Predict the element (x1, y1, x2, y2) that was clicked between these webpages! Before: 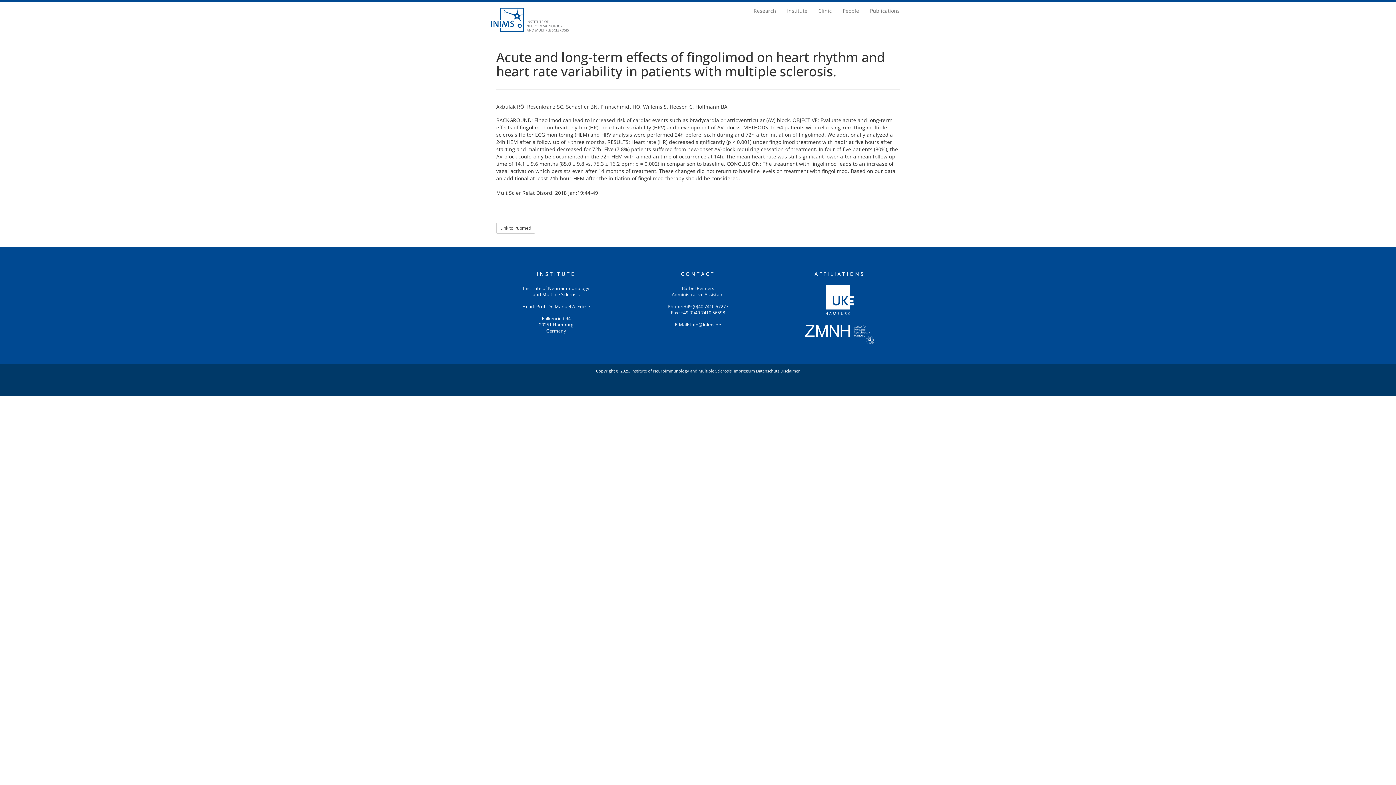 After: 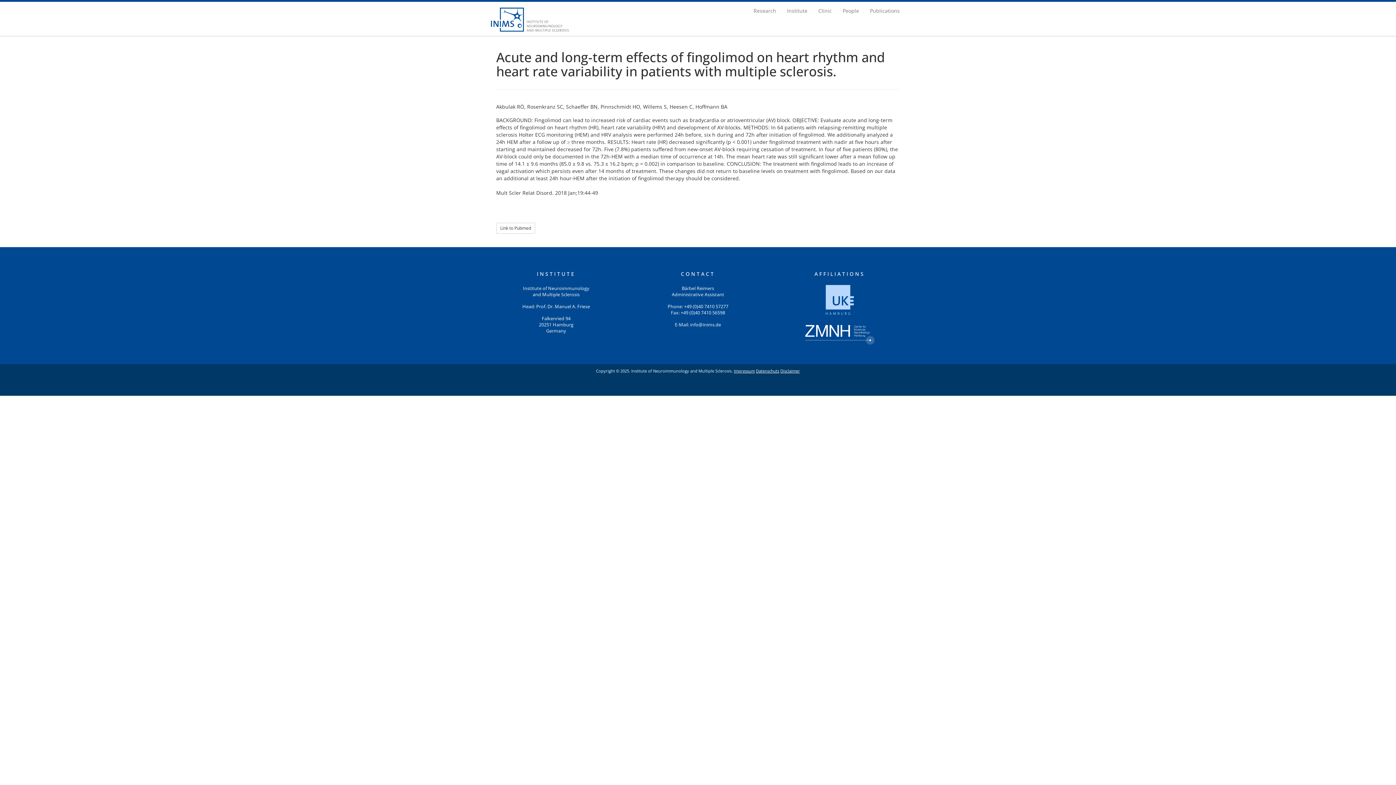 Action: bbox: (826, 308, 854, 314)